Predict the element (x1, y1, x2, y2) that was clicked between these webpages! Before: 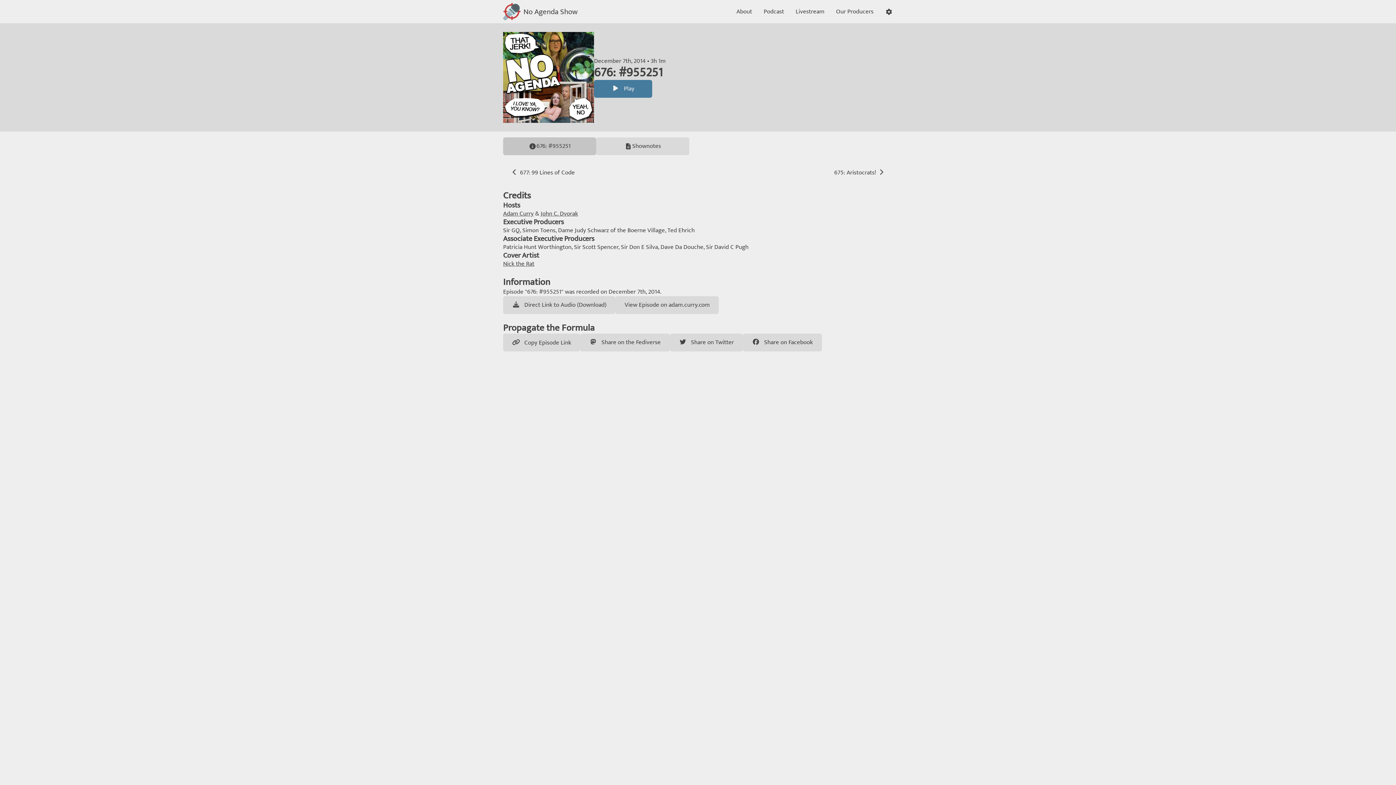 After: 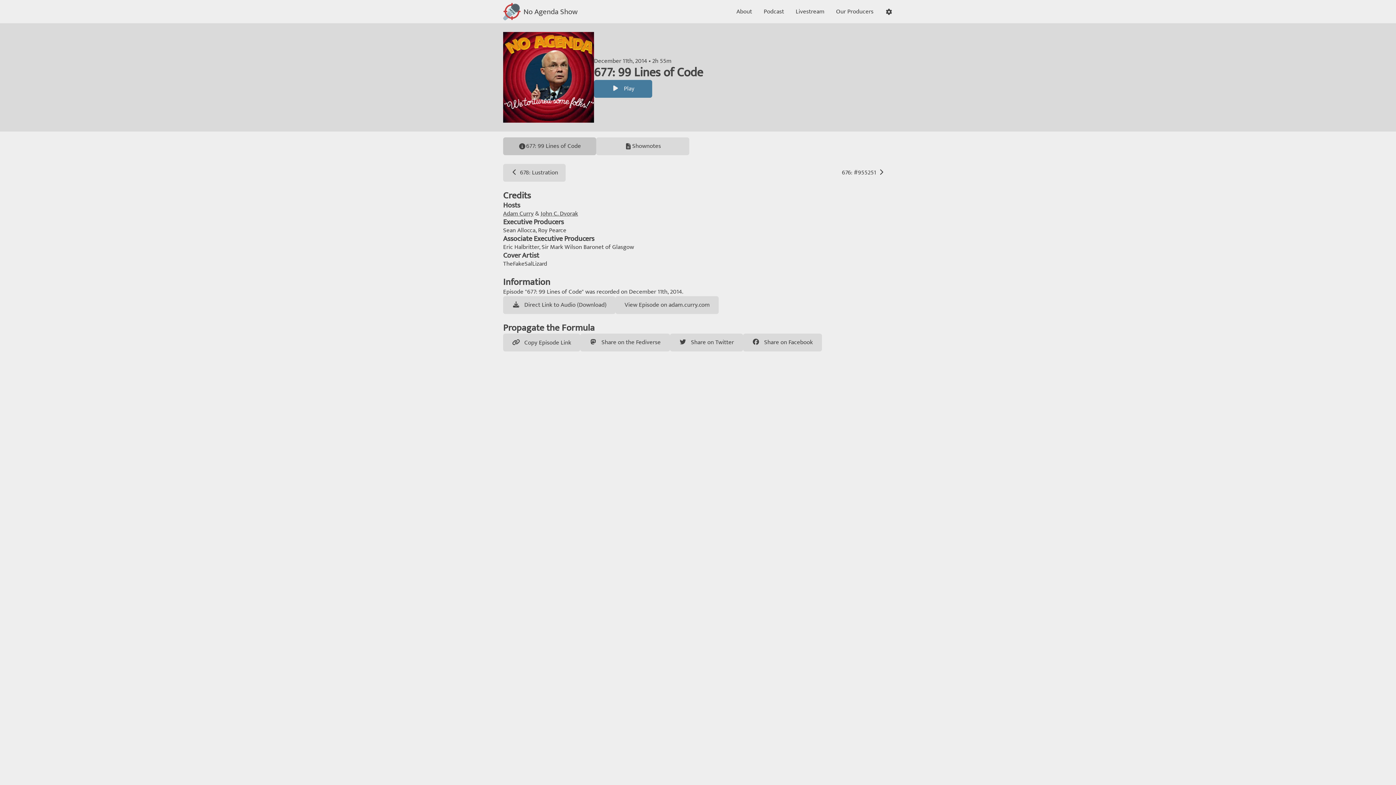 Action: label:  677: 99 Lines of Code bbox: (503, 164, 582, 181)